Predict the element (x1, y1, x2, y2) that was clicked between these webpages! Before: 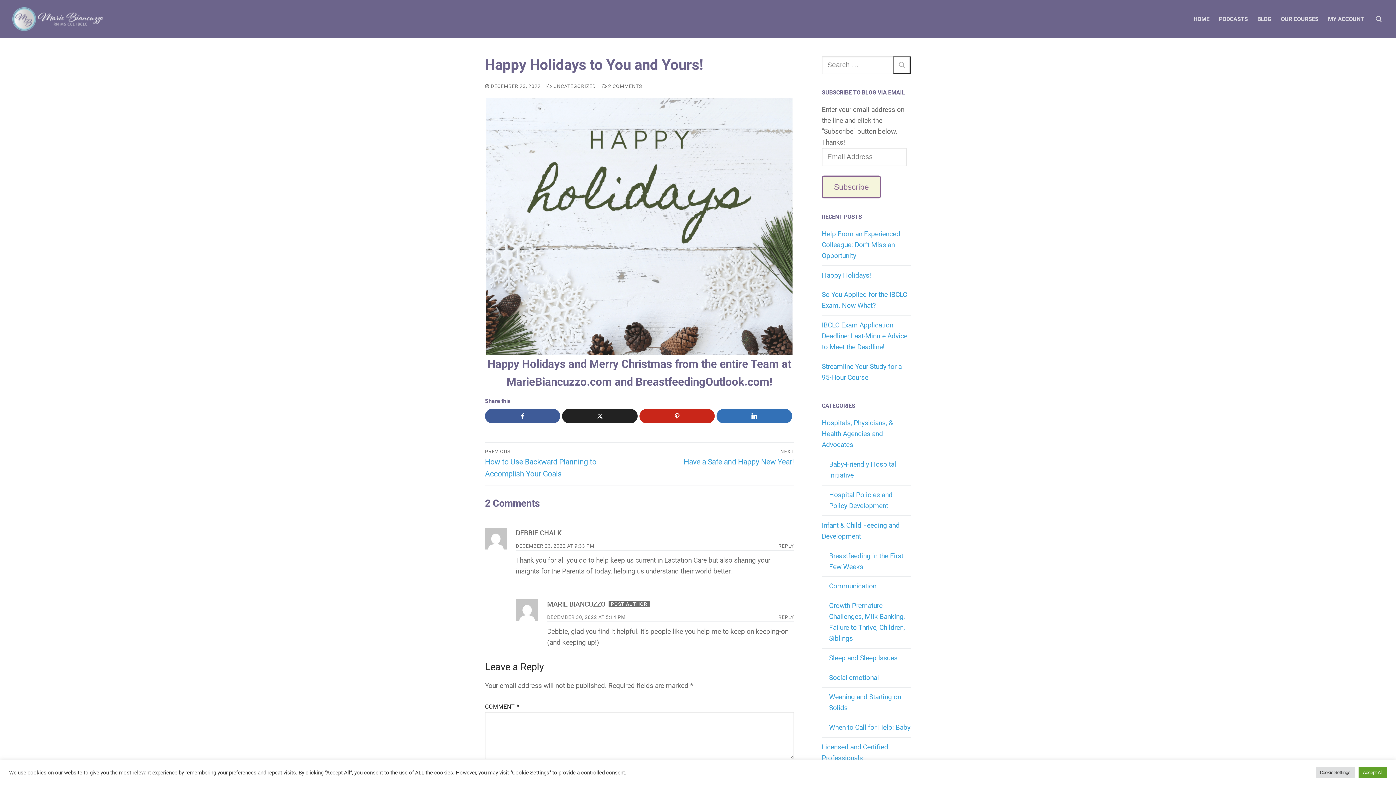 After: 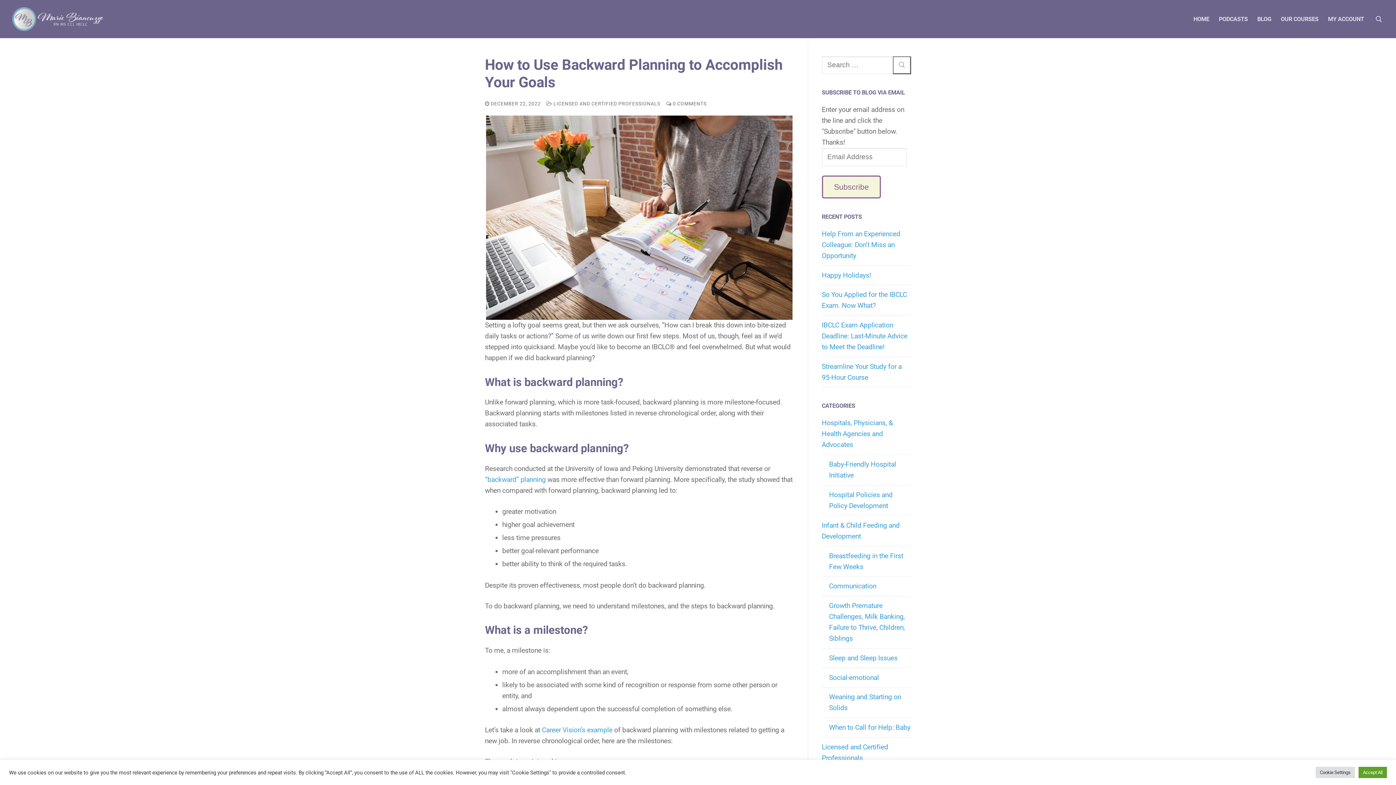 Action: label: PREVIOUS
Previous post:
How to Use Backward Planning to Accomplish Your Goals bbox: (485, 448, 636, 478)